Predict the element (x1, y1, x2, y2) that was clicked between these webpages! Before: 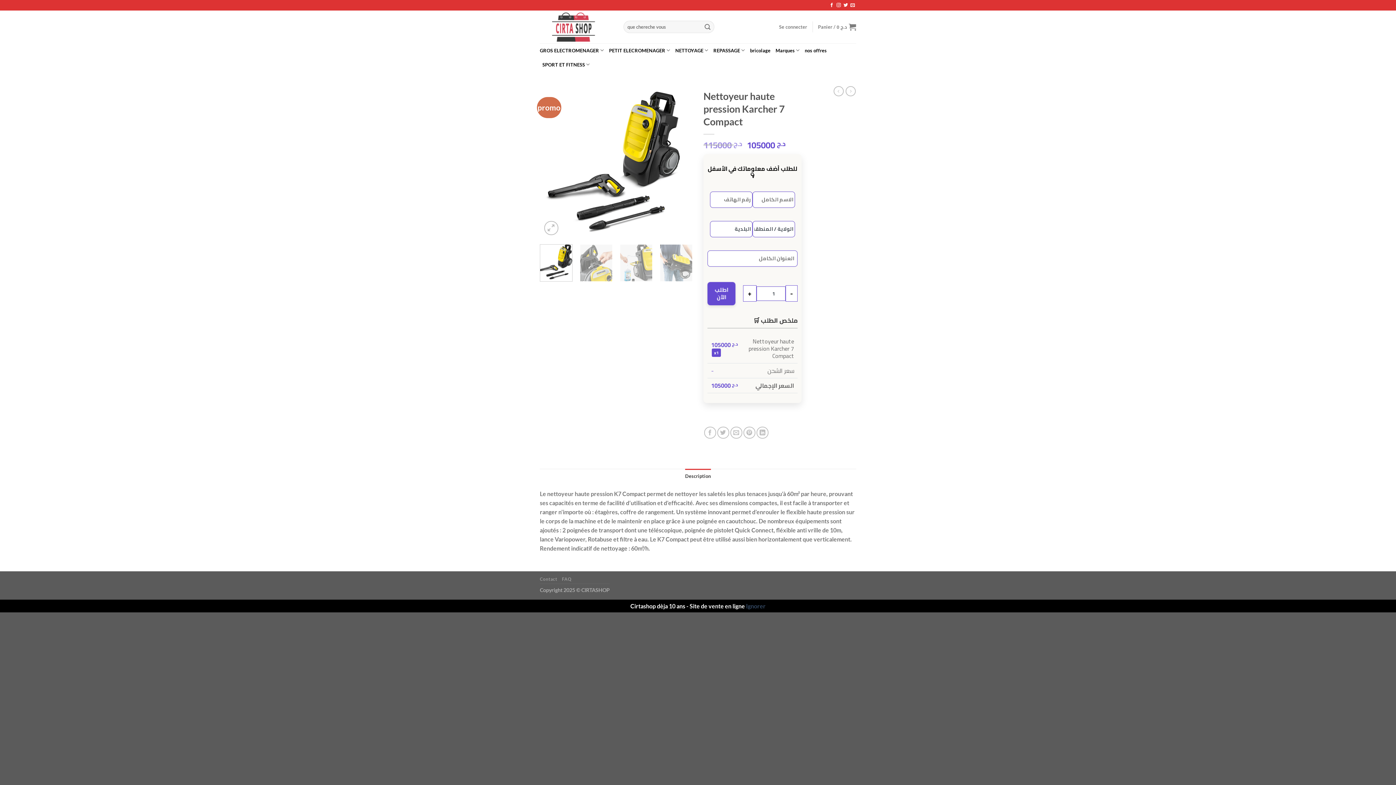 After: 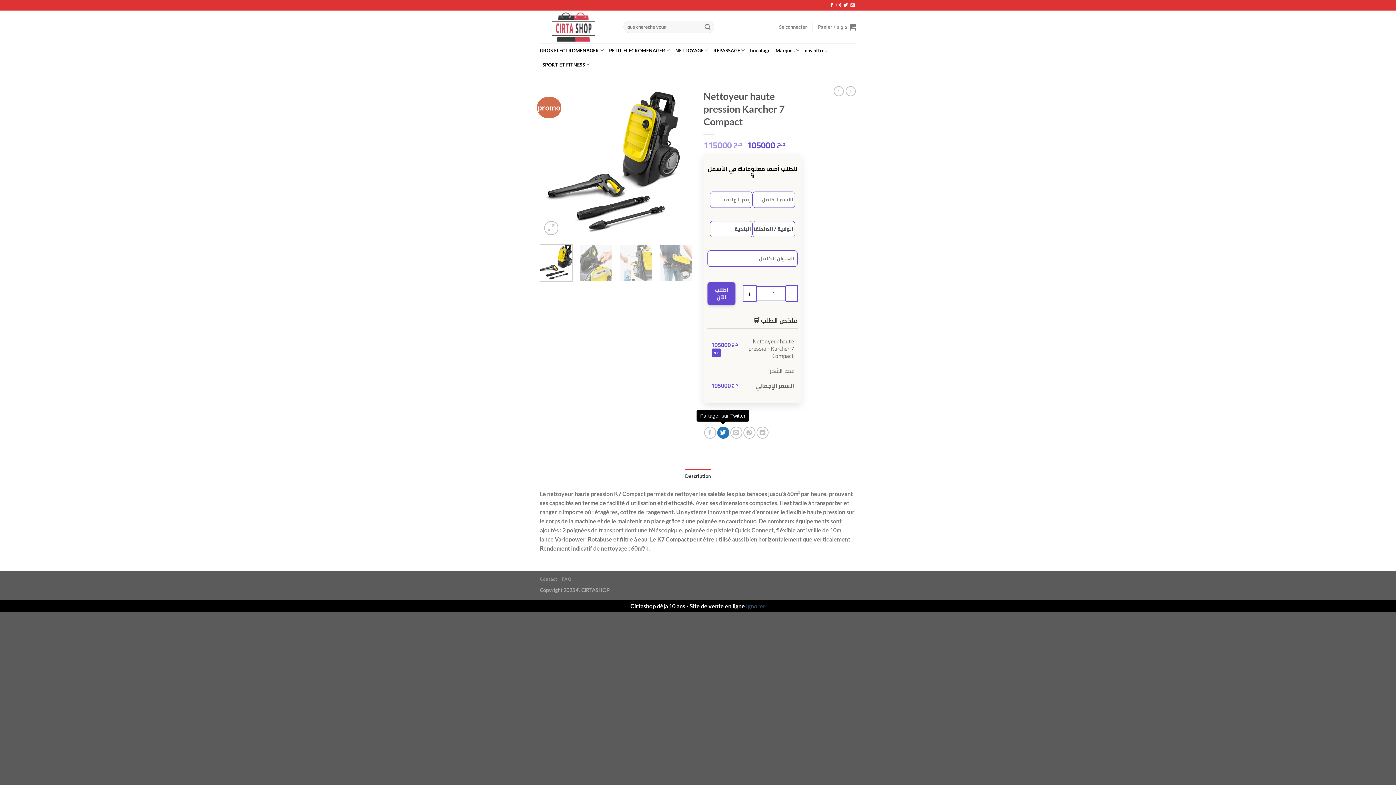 Action: label: Partager sur Twitter bbox: (717, 426, 729, 438)